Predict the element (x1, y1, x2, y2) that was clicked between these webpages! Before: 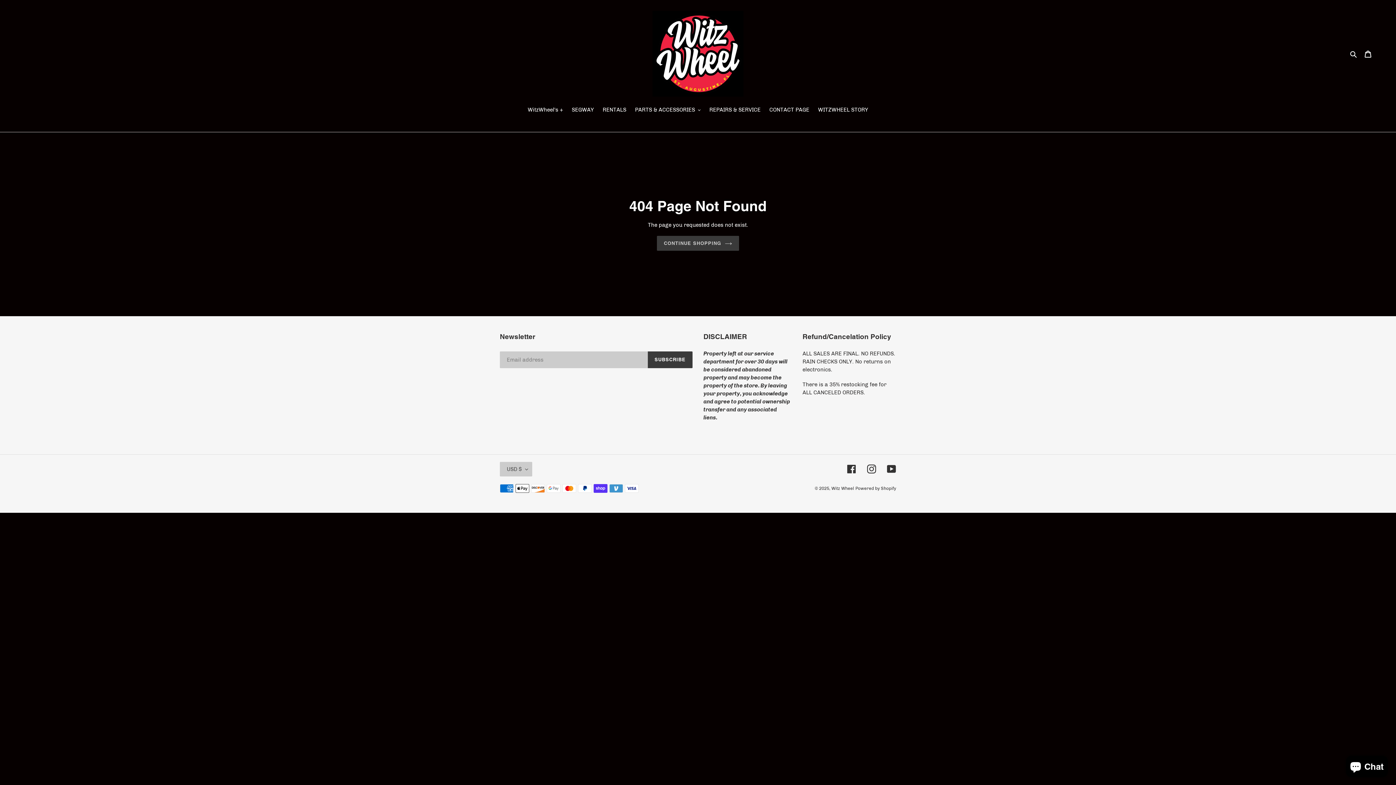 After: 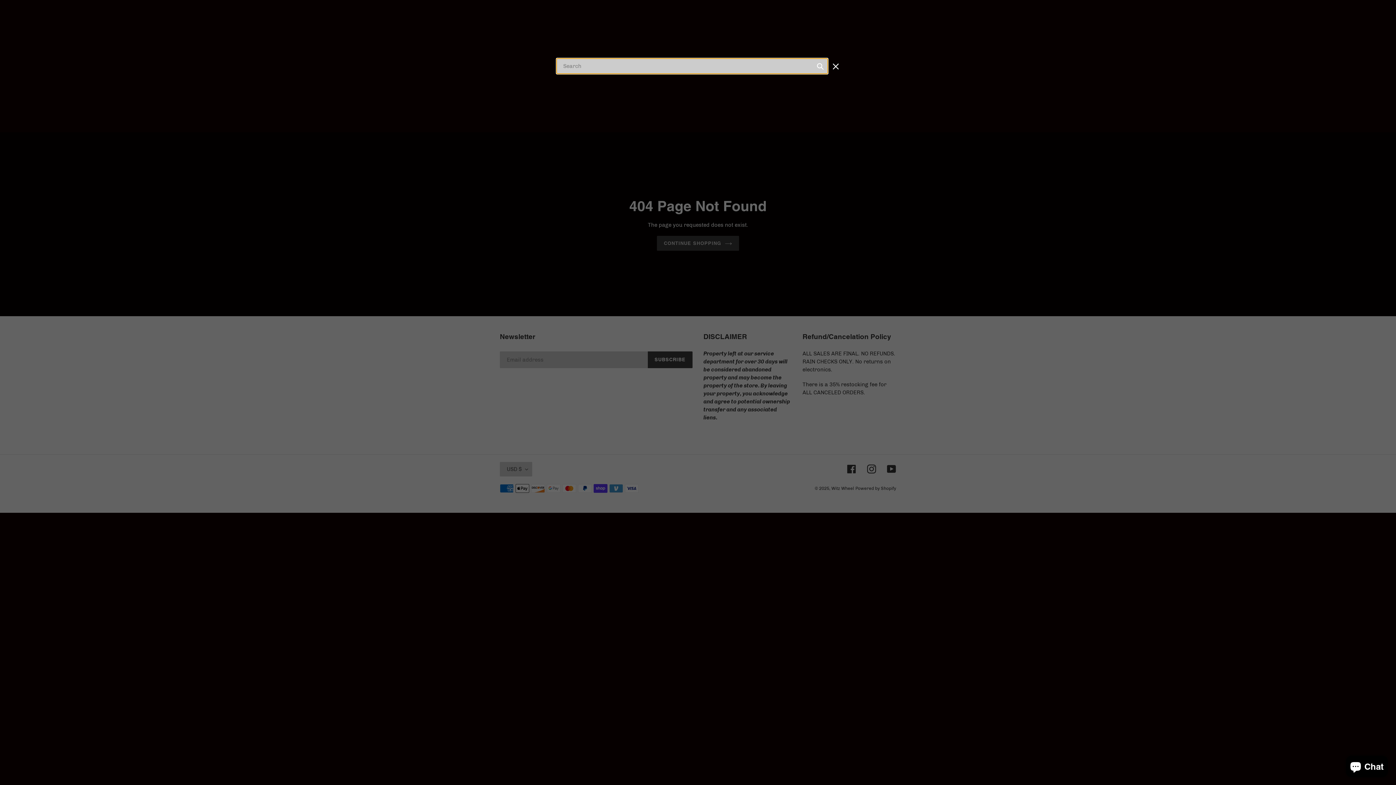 Action: label: Search bbox: (1348, 49, 1360, 58)